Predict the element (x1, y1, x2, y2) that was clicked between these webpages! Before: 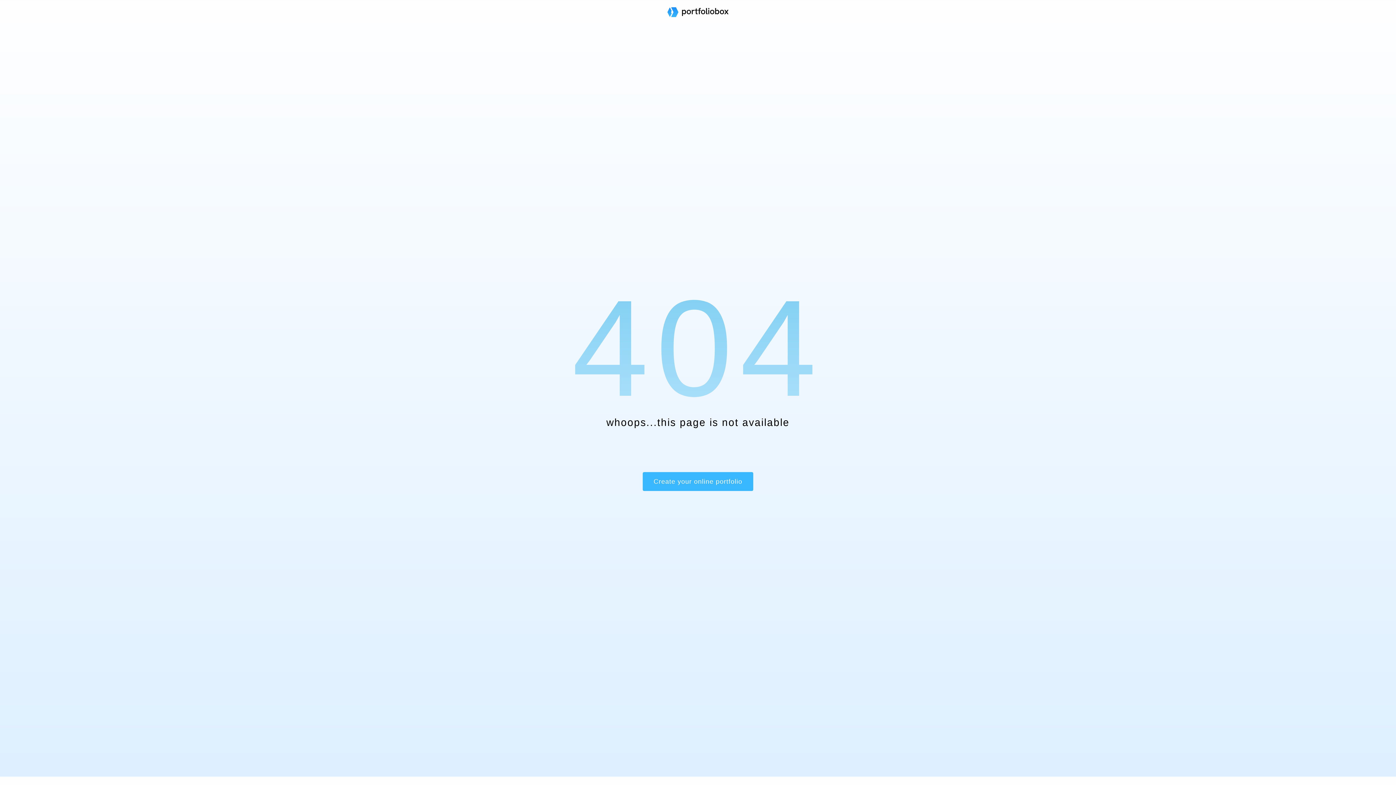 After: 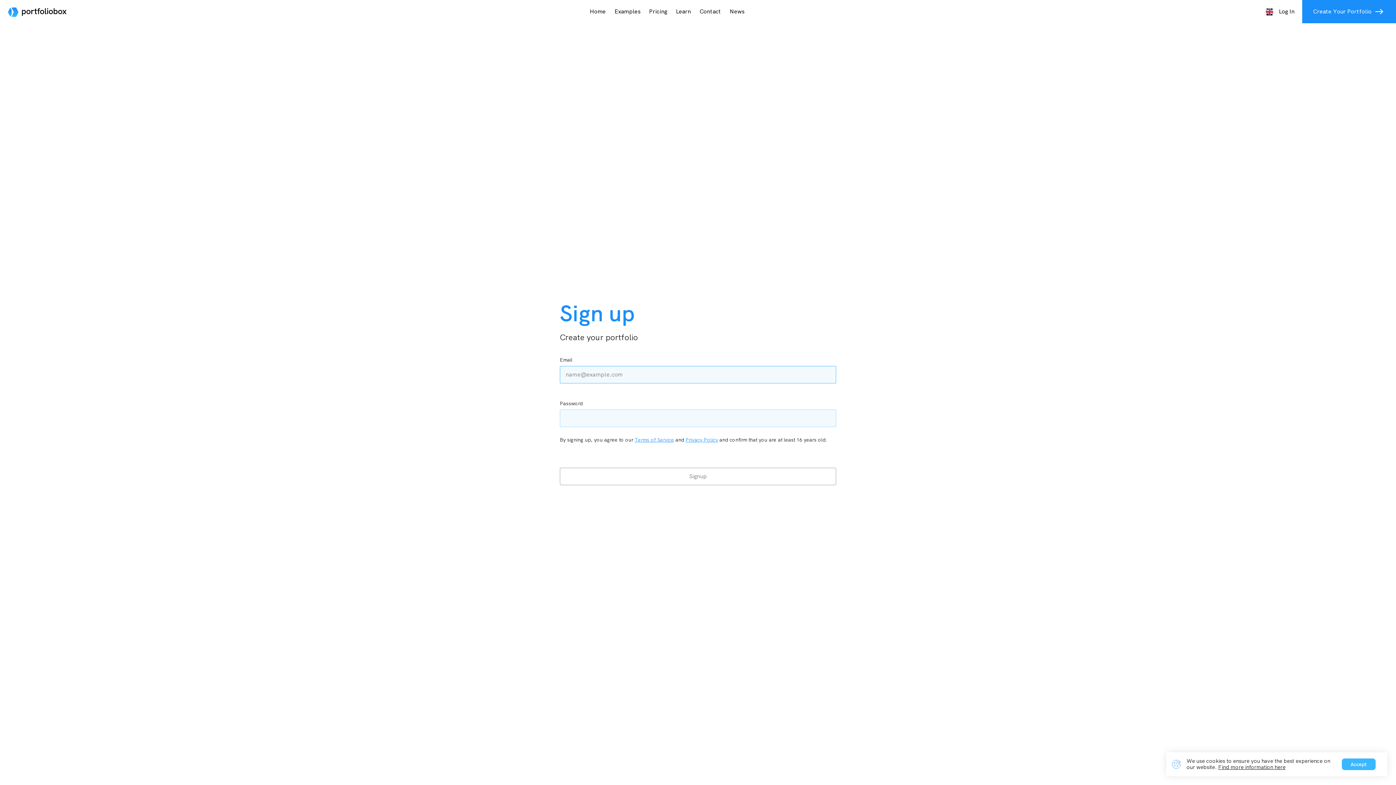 Action: label: Create your online portfolio bbox: (642, 472, 753, 491)